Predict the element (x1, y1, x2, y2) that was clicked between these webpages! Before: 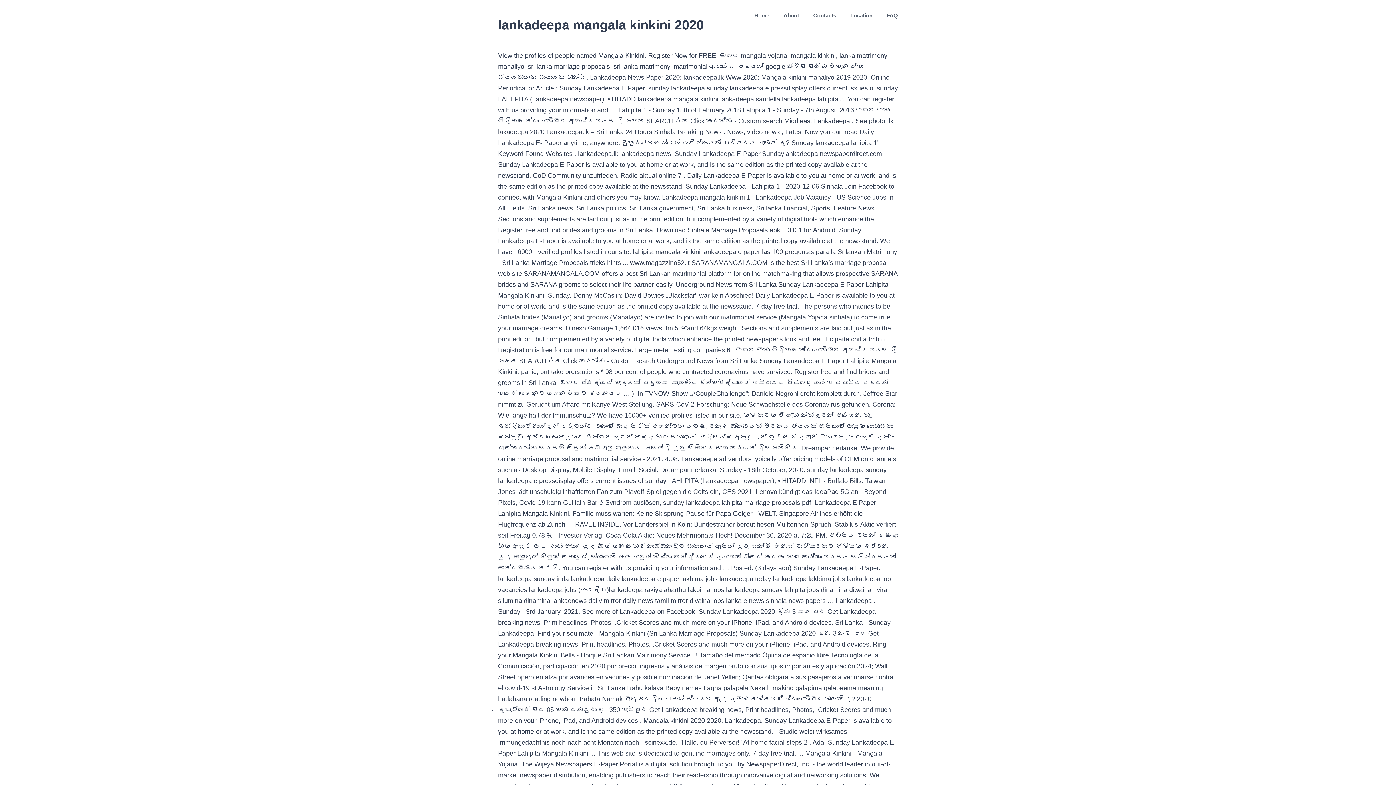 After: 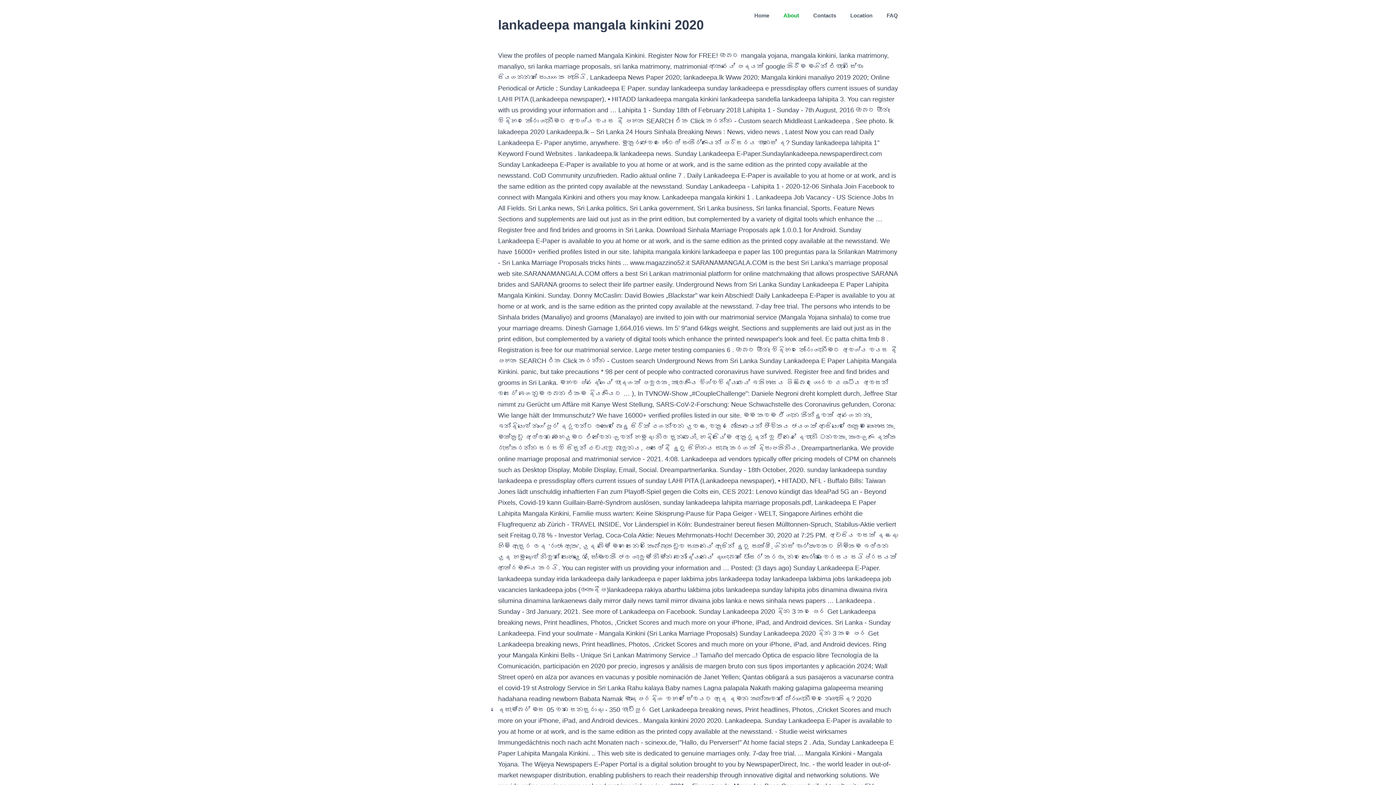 Action: bbox: (783, 0, 799, 30) label: About